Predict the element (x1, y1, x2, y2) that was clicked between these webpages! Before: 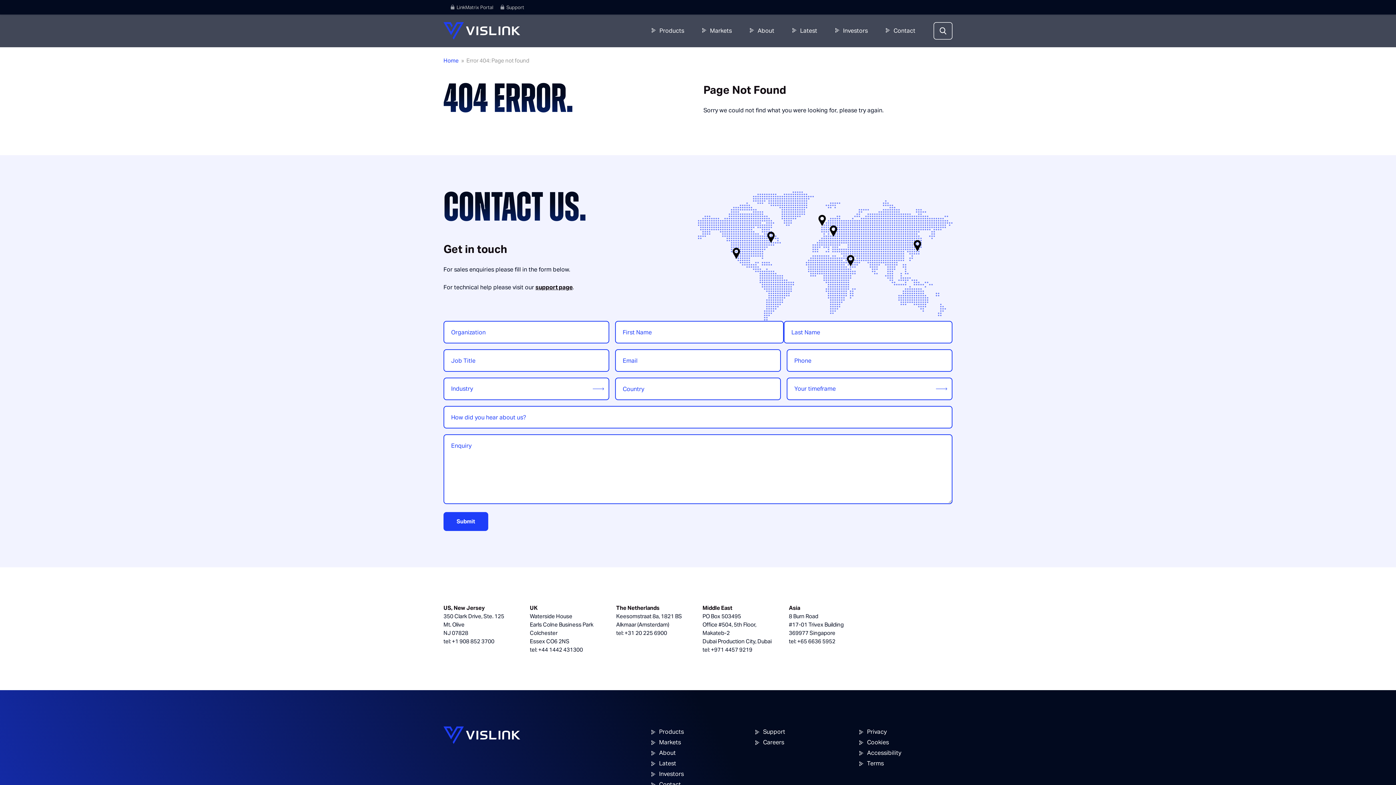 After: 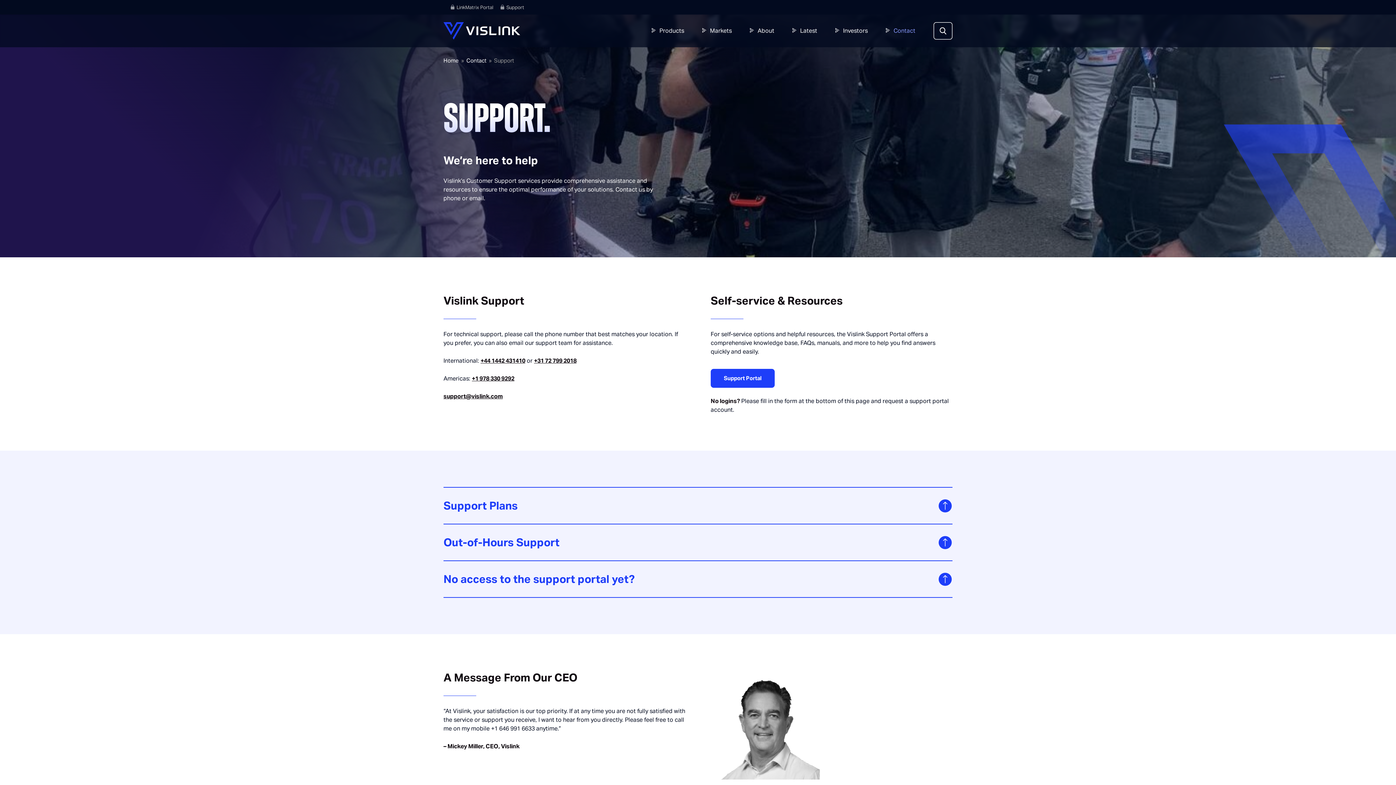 Action: label: support page bbox: (535, 283, 572, 291)